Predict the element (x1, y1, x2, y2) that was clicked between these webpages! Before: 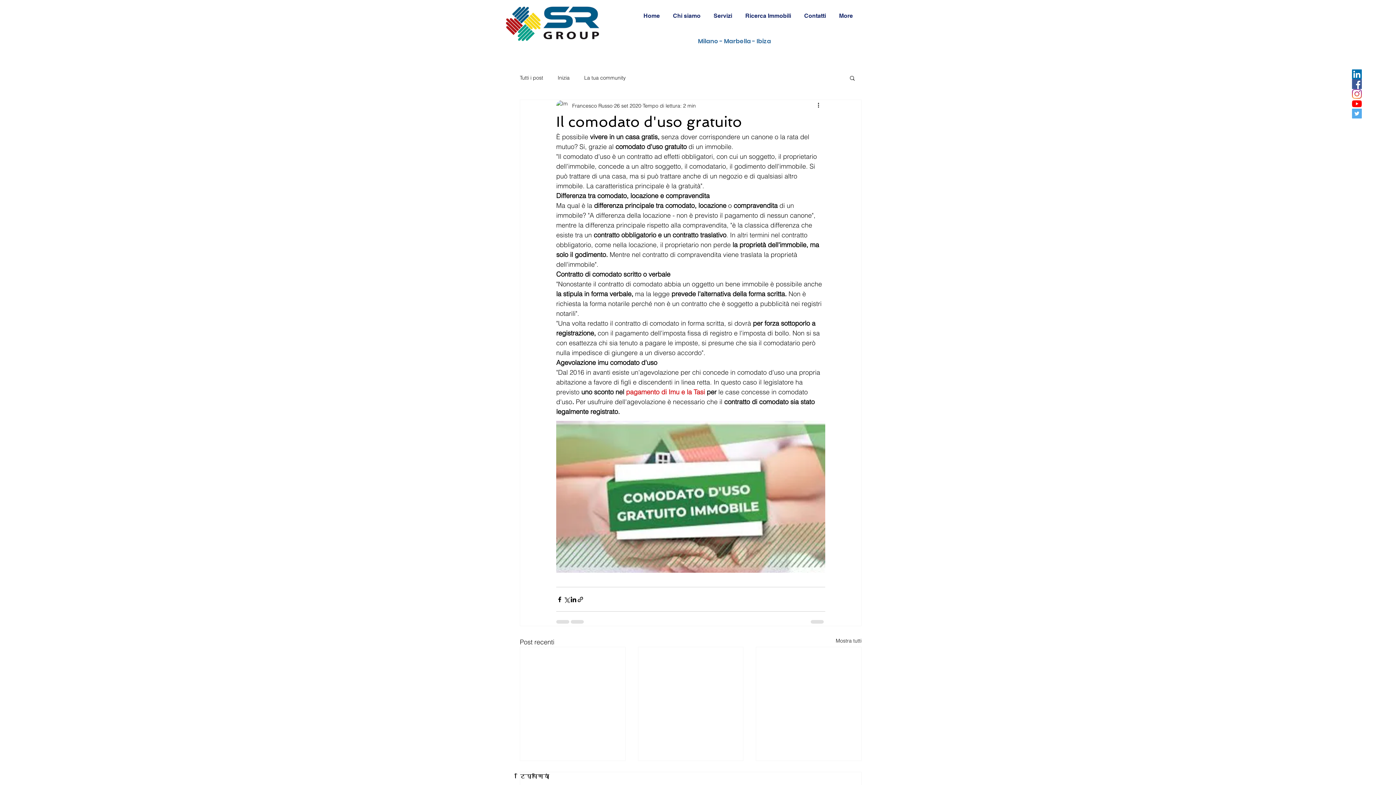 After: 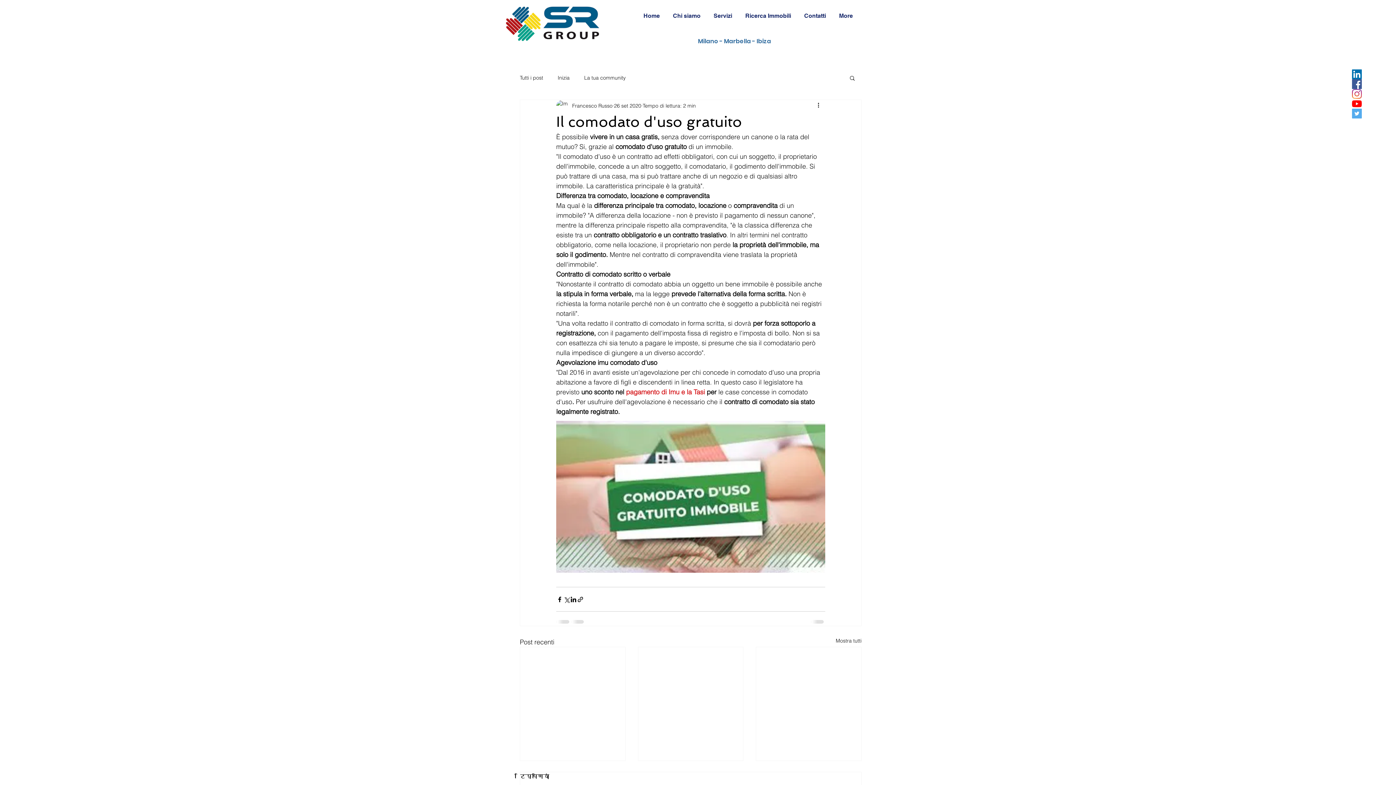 Action: bbox: (1352, 69, 1362, 79) label: LinkedIn Icona sociale